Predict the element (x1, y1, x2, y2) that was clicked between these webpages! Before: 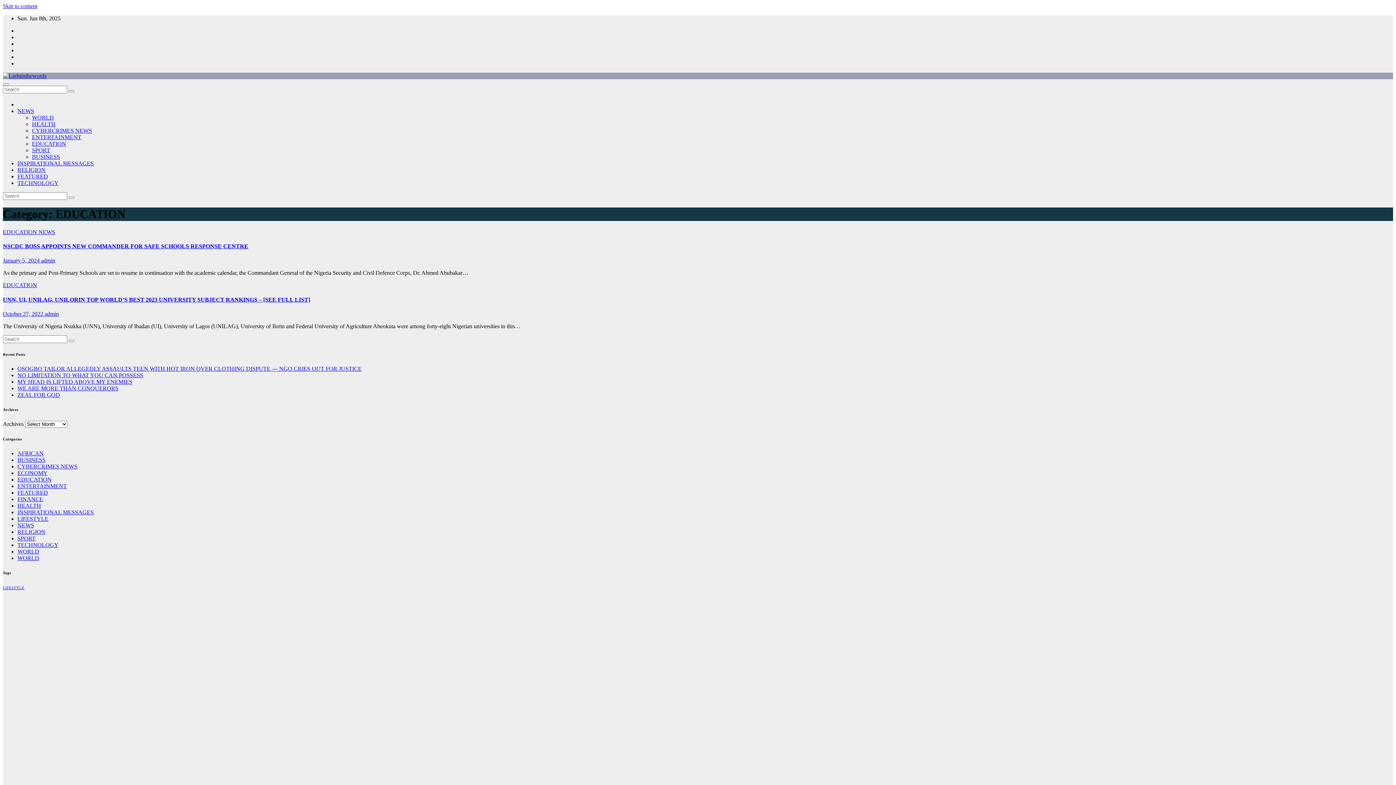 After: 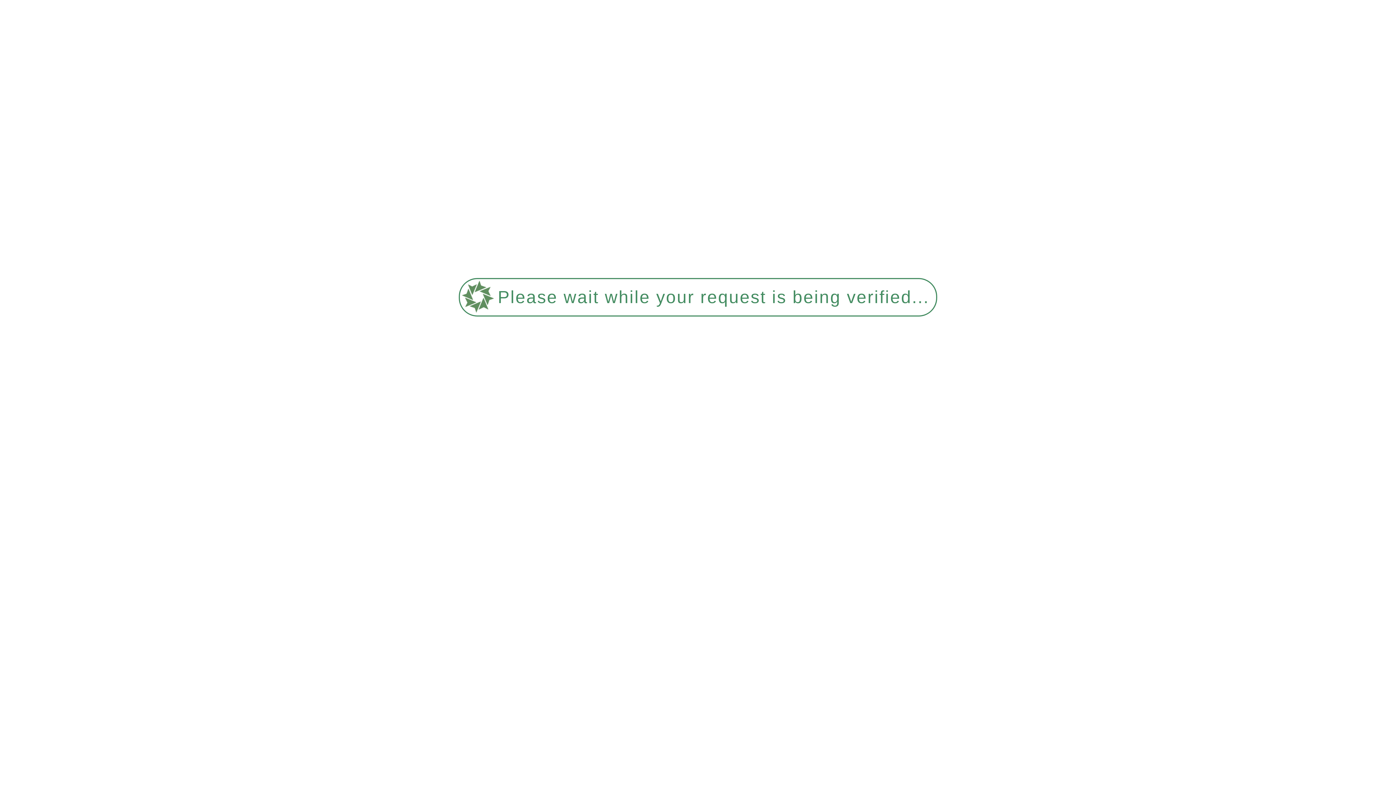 Action: bbox: (38, 229, 55, 235) label: NEWS